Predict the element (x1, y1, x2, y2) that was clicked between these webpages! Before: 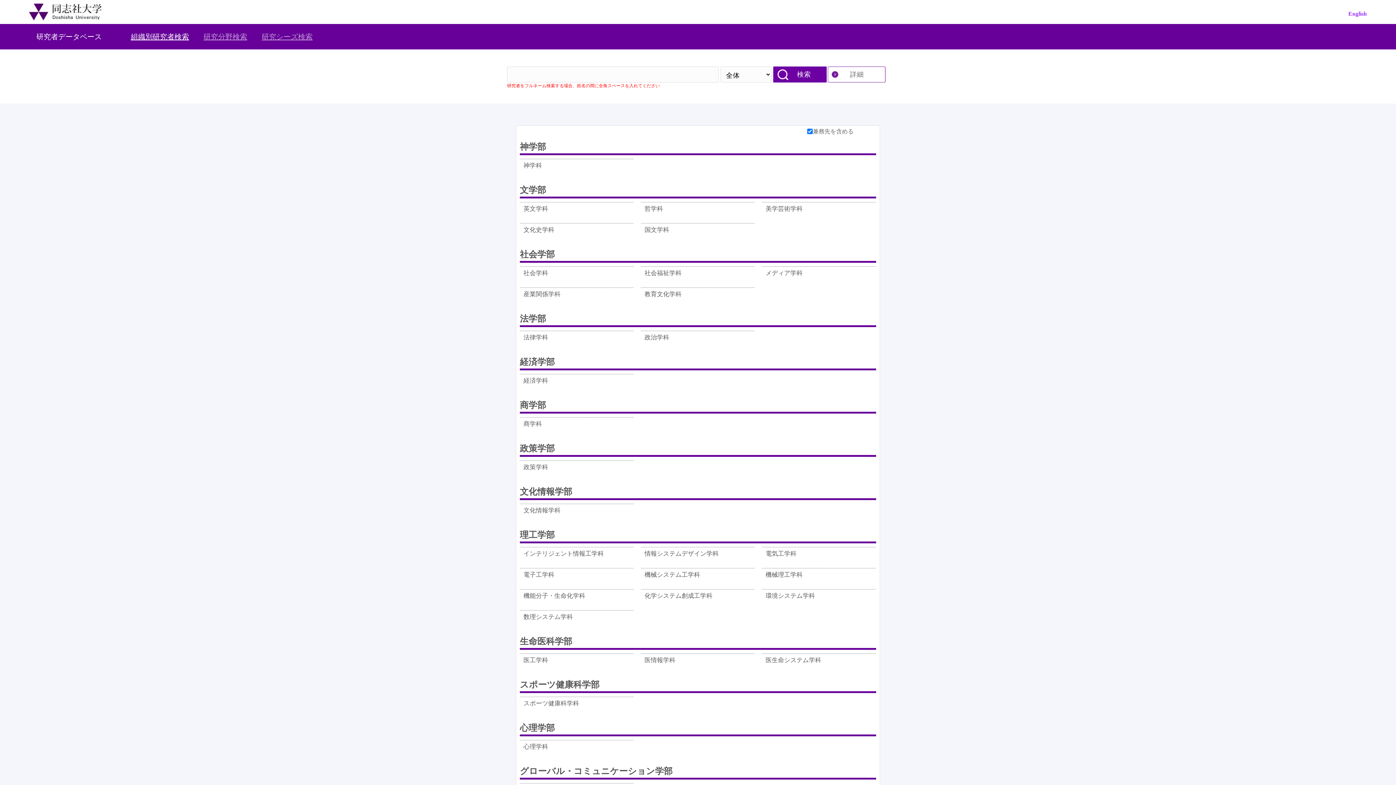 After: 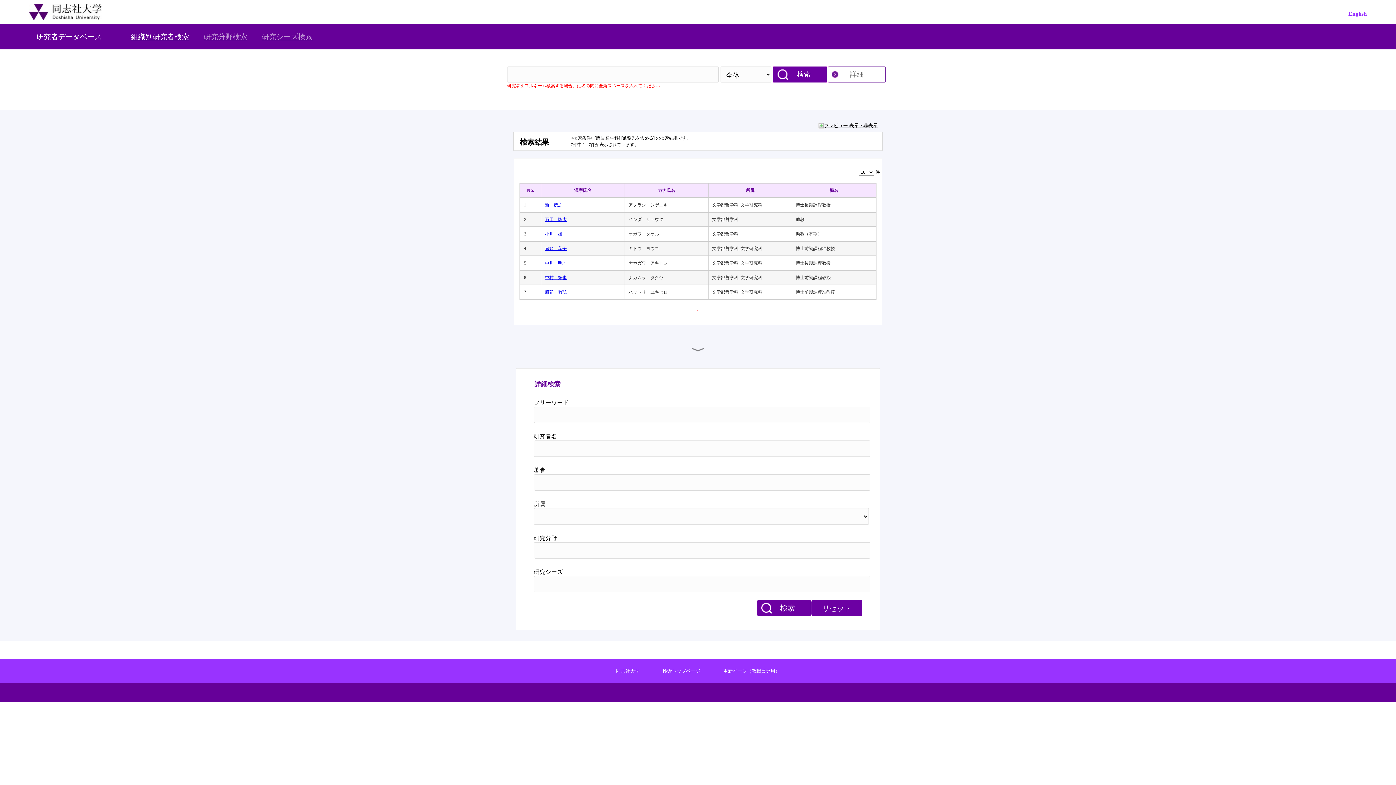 Action: label: 哲学科 bbox: (644, 204, 663, 219)